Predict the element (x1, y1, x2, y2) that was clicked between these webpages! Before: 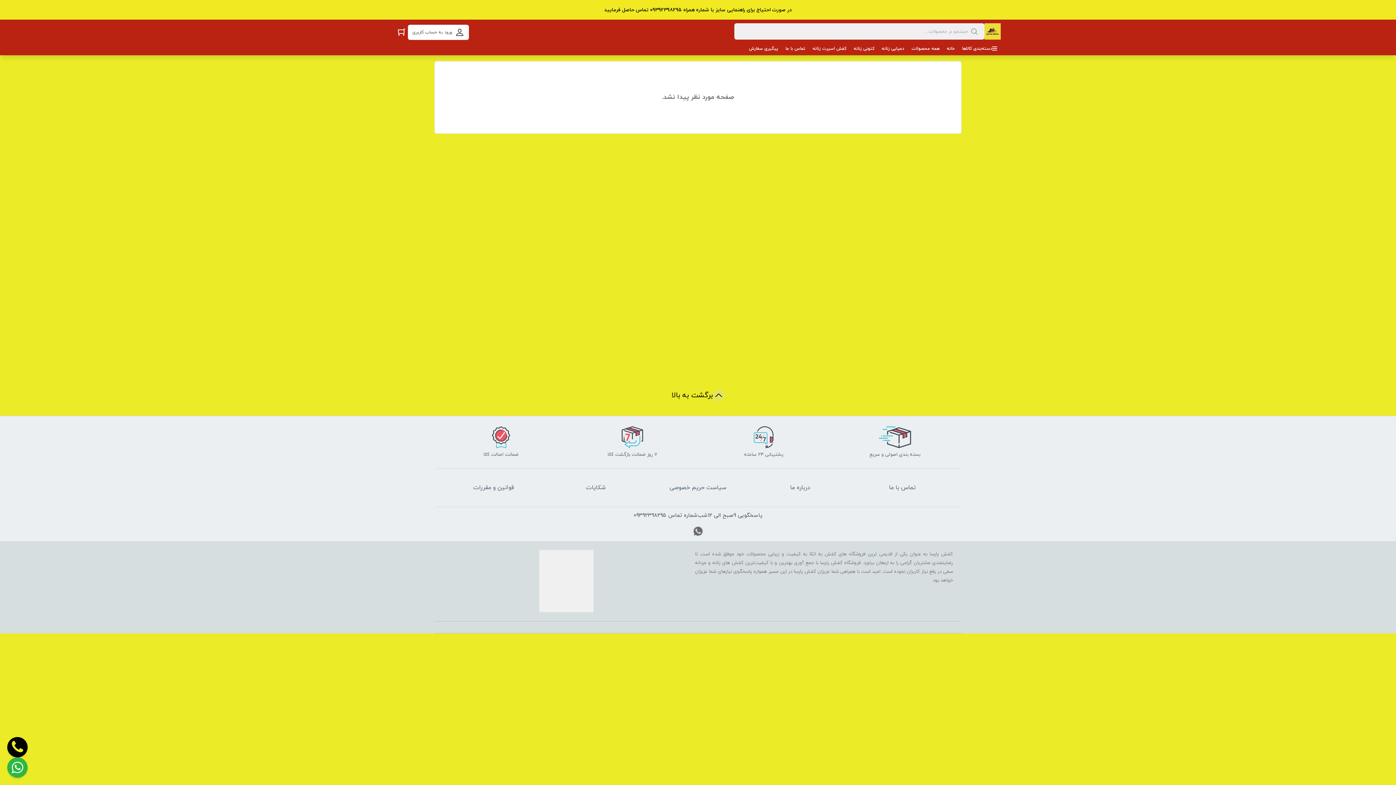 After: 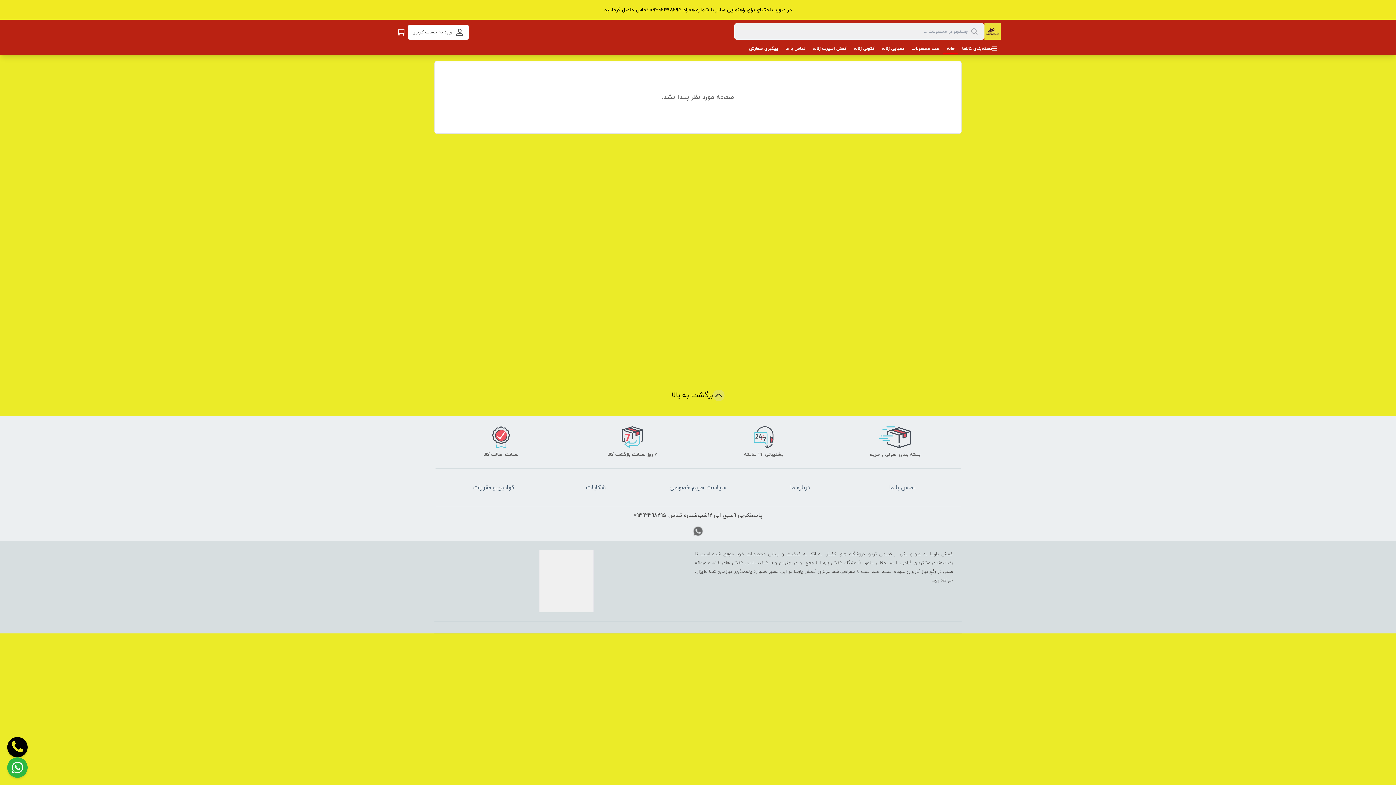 Action: label: خانه bbox: (943, 45, 958, 53)